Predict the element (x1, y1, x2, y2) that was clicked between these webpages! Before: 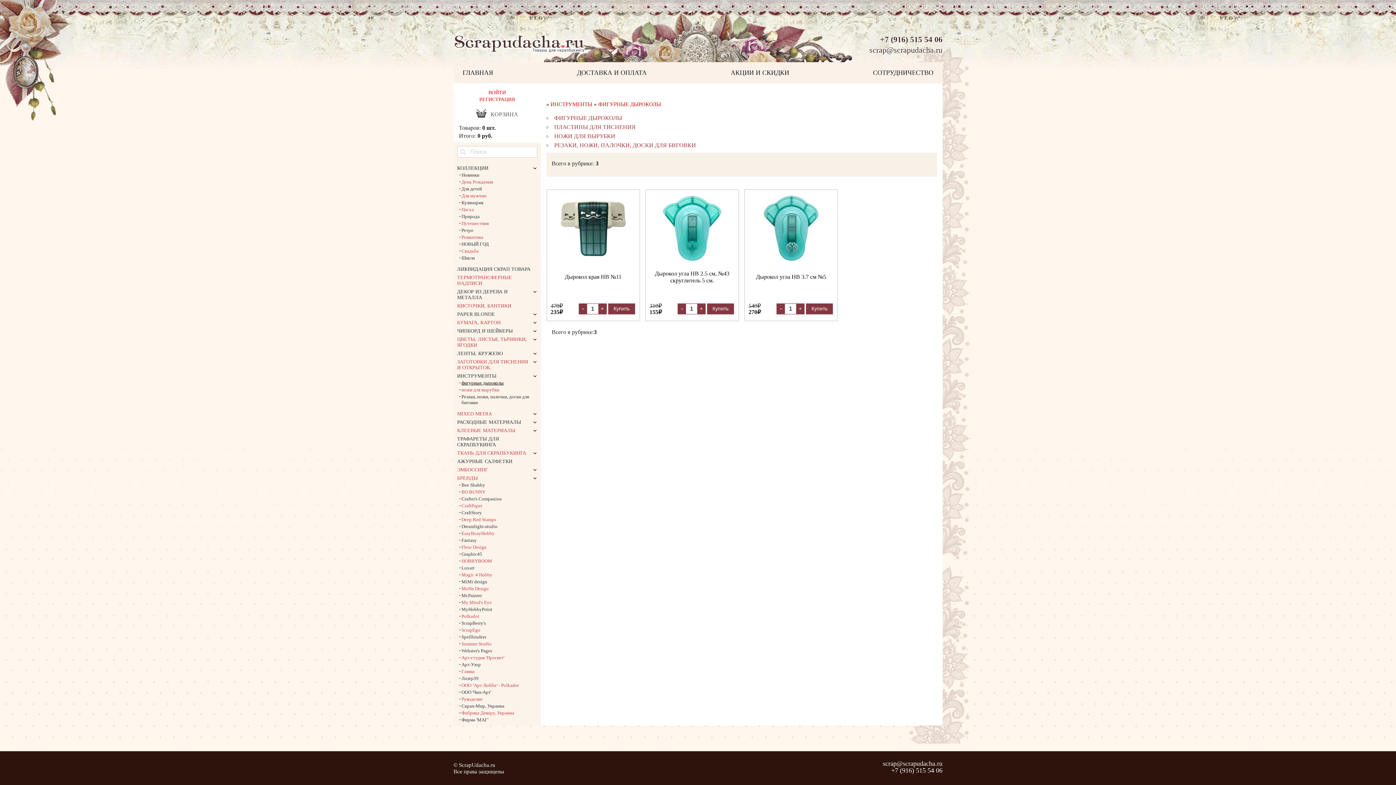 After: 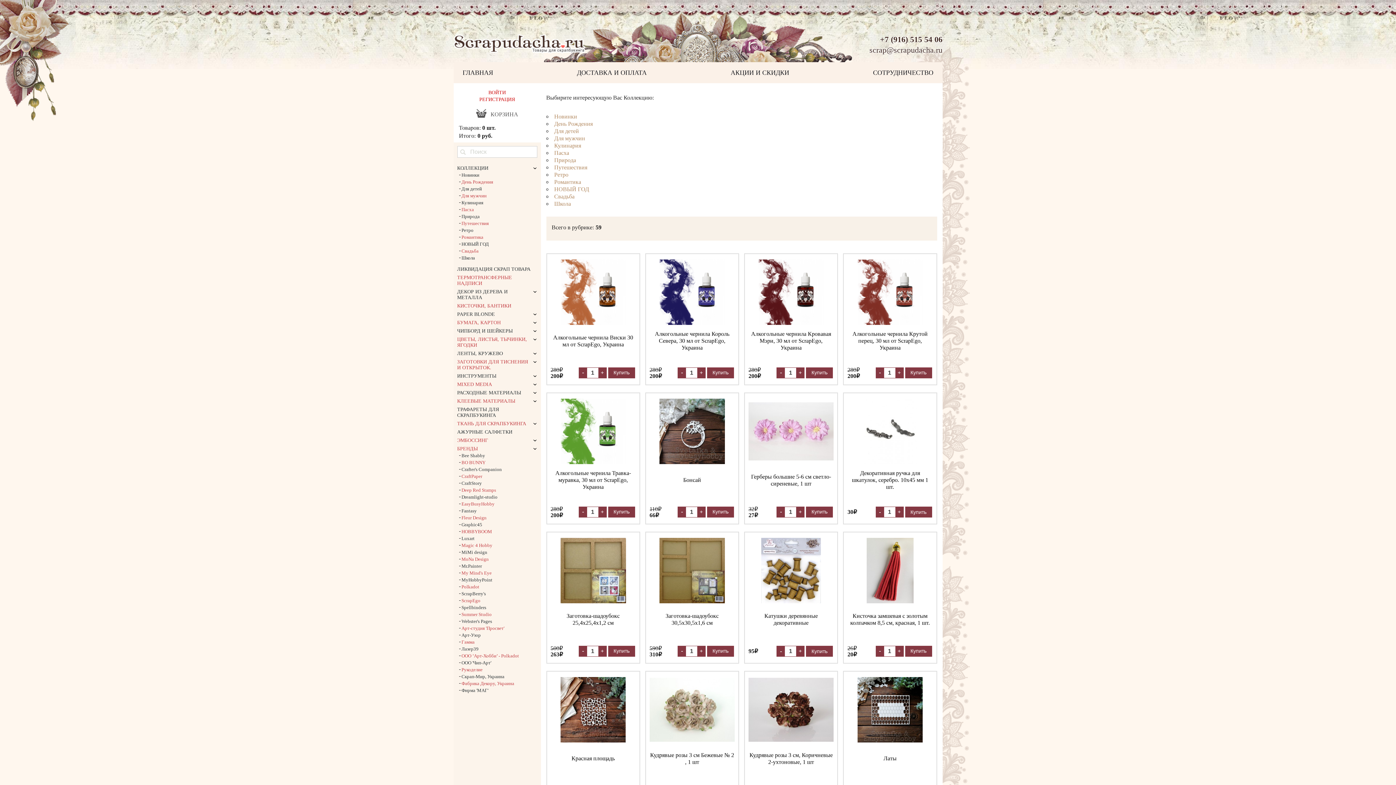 Action: label: Новинки bbox: (461, 172, 479, 177)